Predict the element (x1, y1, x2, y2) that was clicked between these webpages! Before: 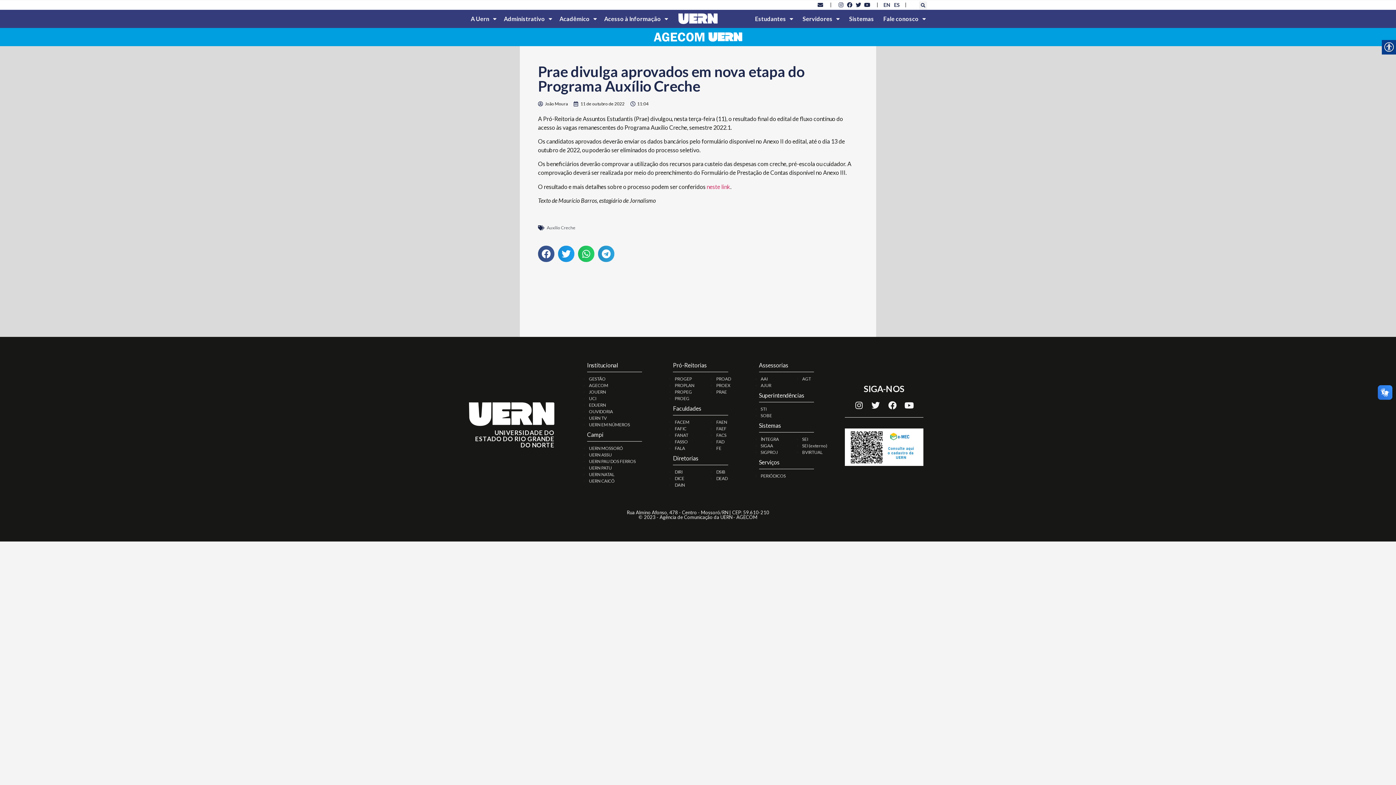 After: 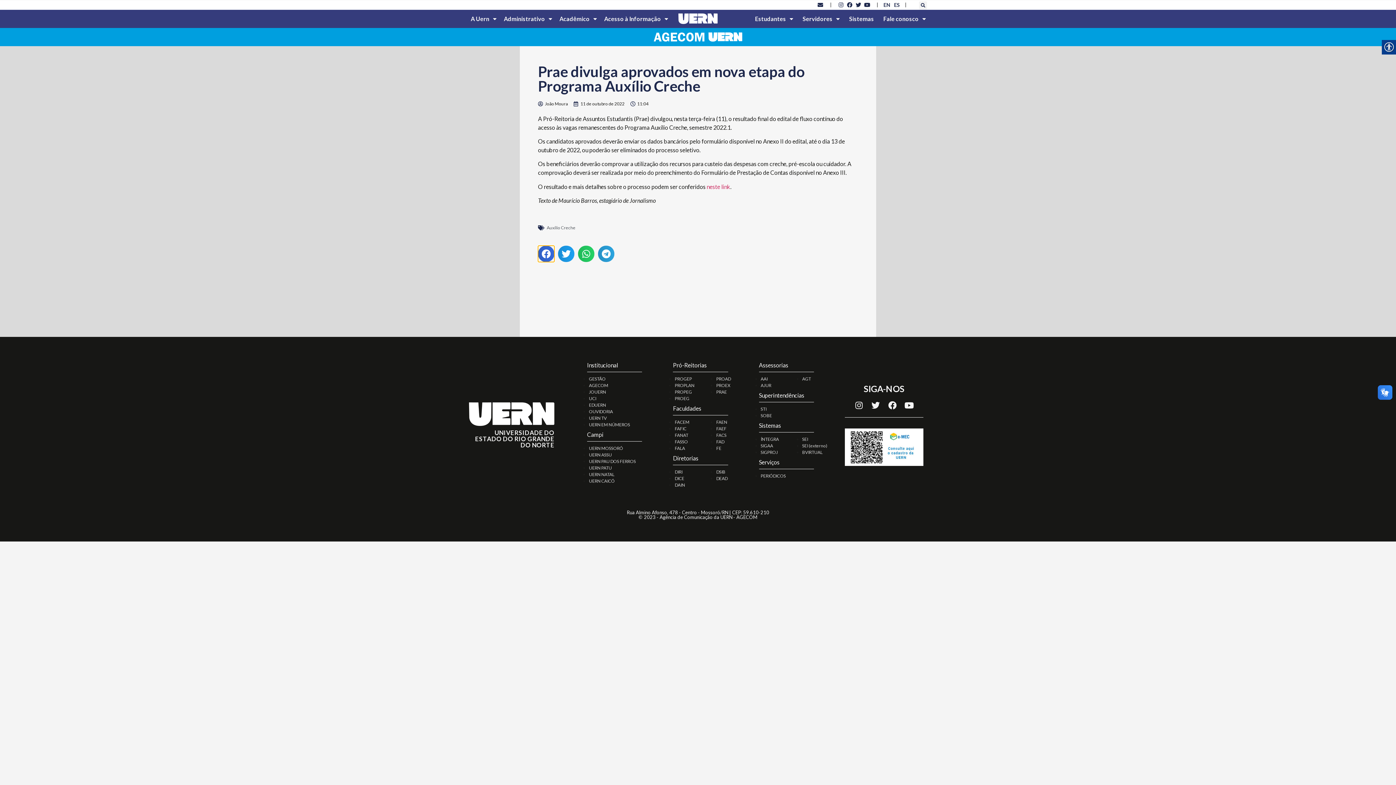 Action: bbox: (538, 245, 554, 262) label: Share on facebook